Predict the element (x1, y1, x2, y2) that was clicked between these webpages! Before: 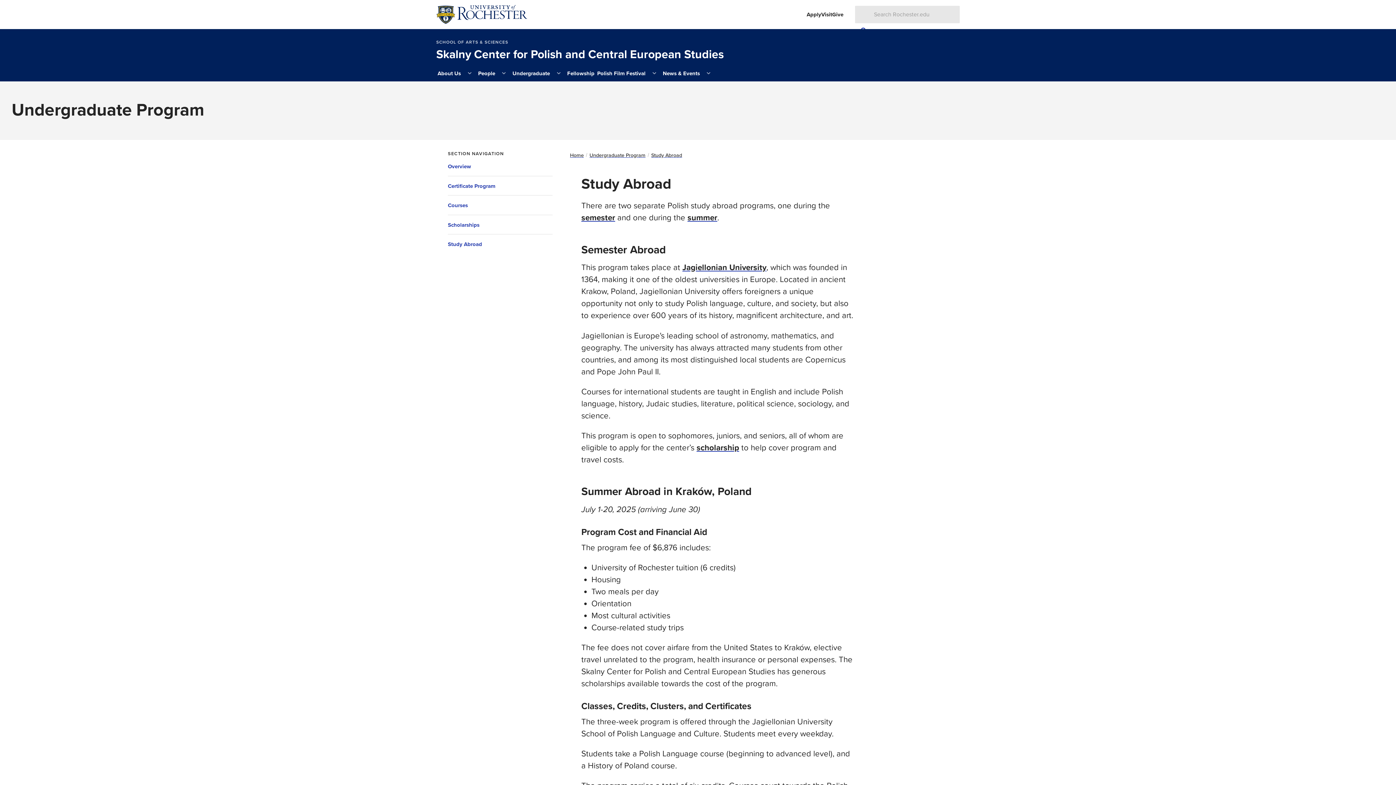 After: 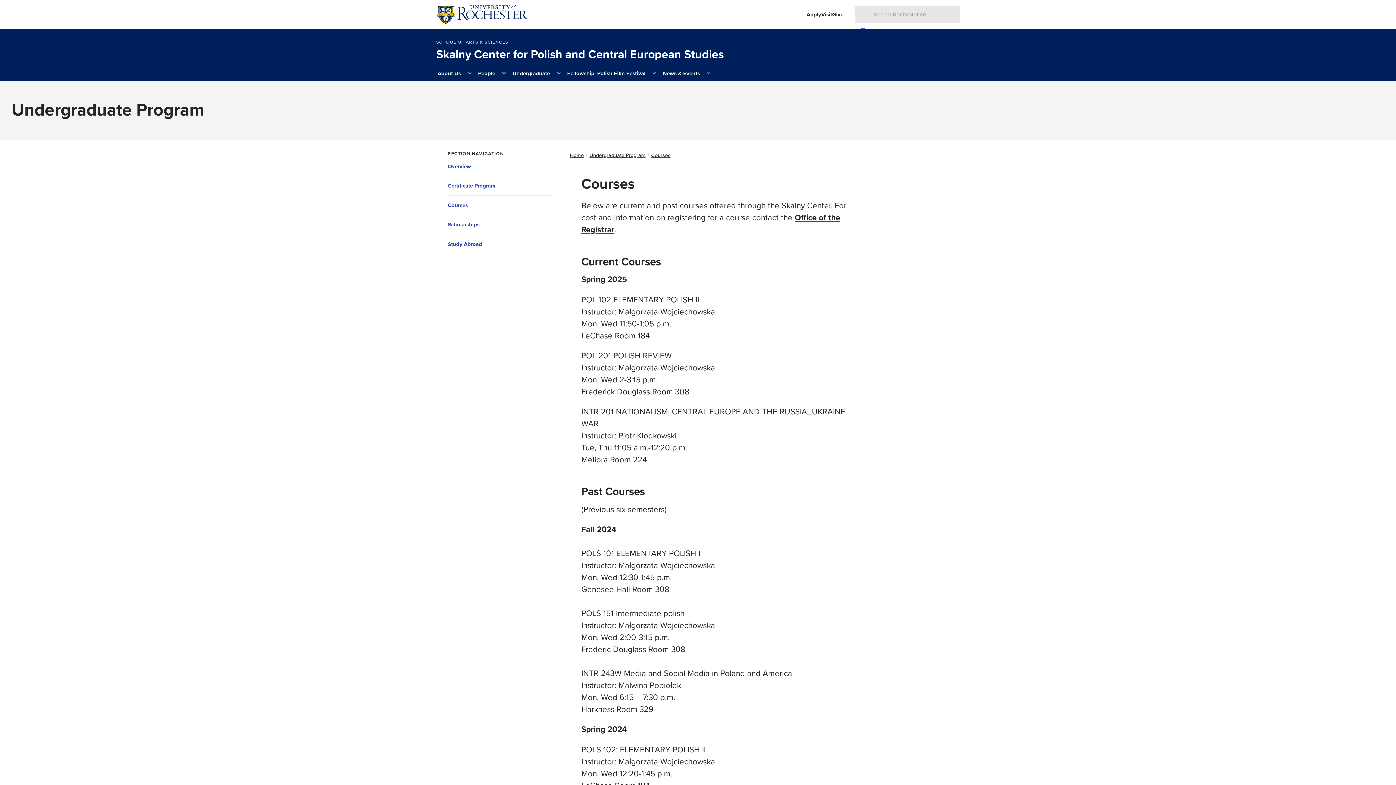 Action: label: Courses bbox: (448, 197, 552, 213)